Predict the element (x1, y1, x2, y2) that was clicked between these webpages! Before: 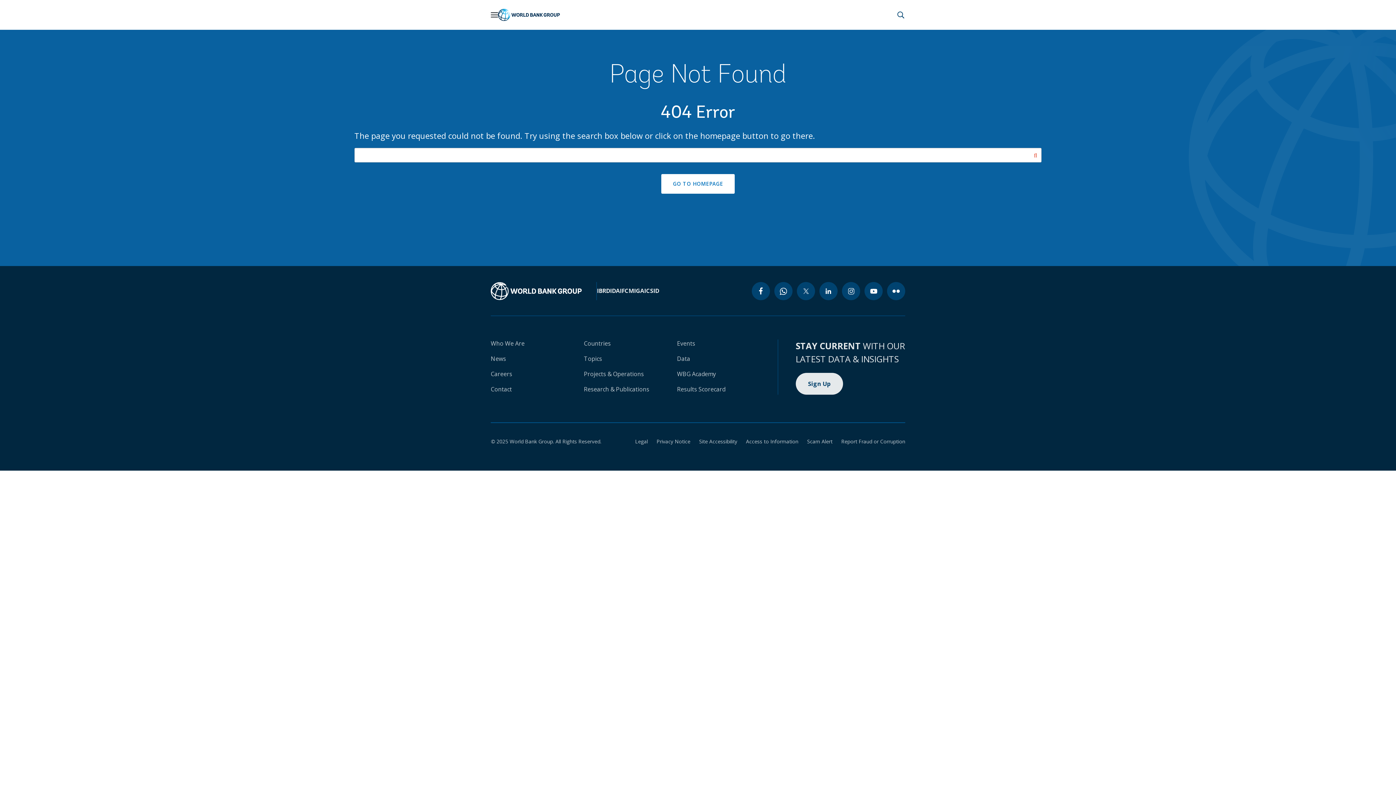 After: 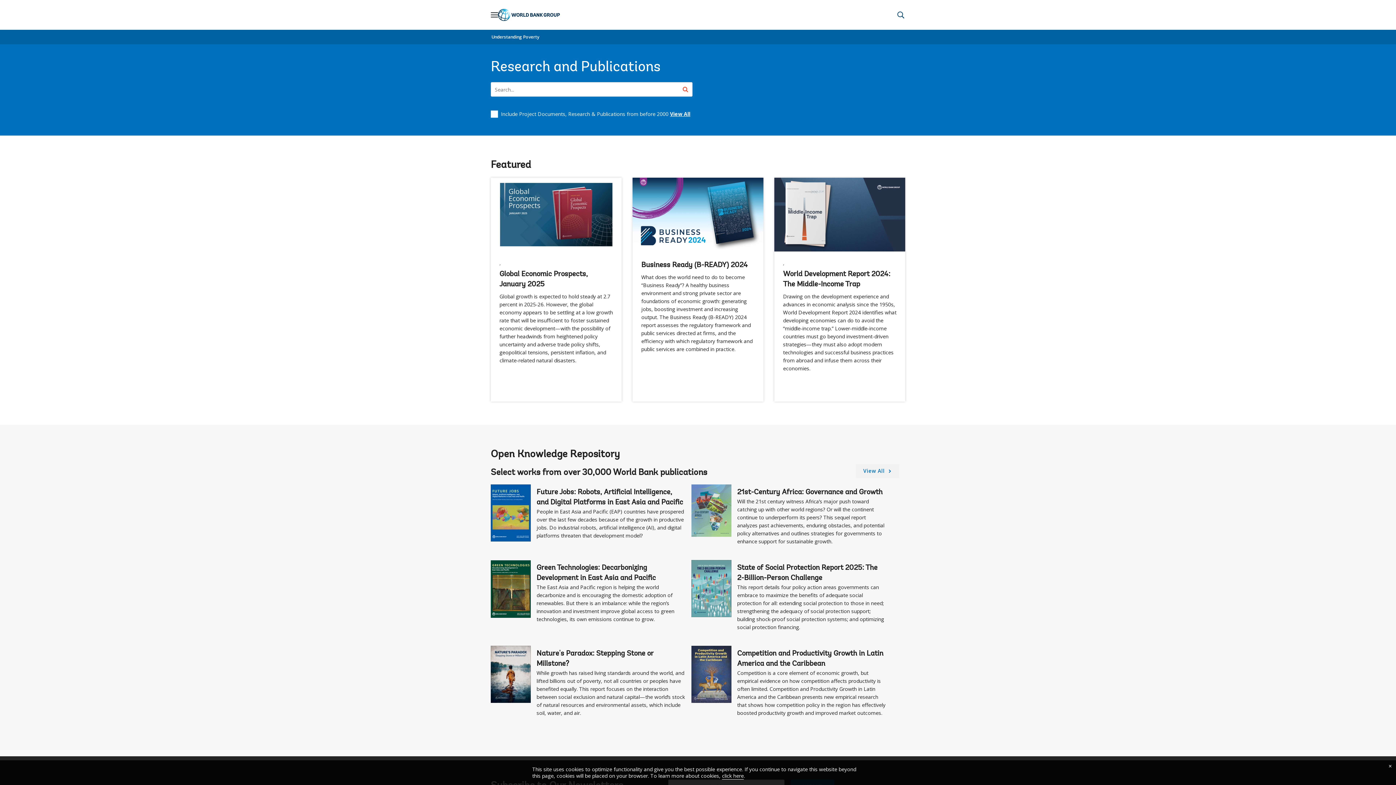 Action: label: Research & Publications bbox: (584, 385, 649, 393)